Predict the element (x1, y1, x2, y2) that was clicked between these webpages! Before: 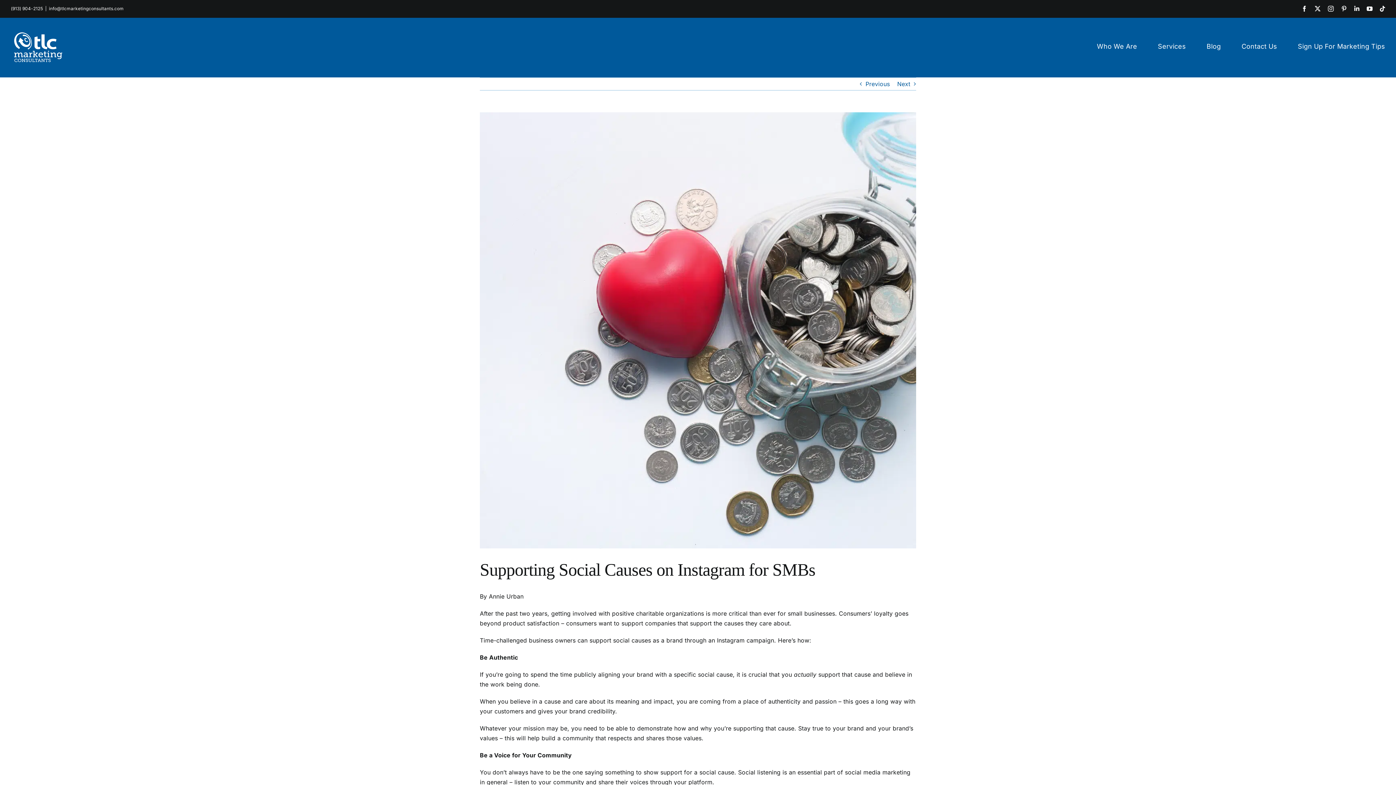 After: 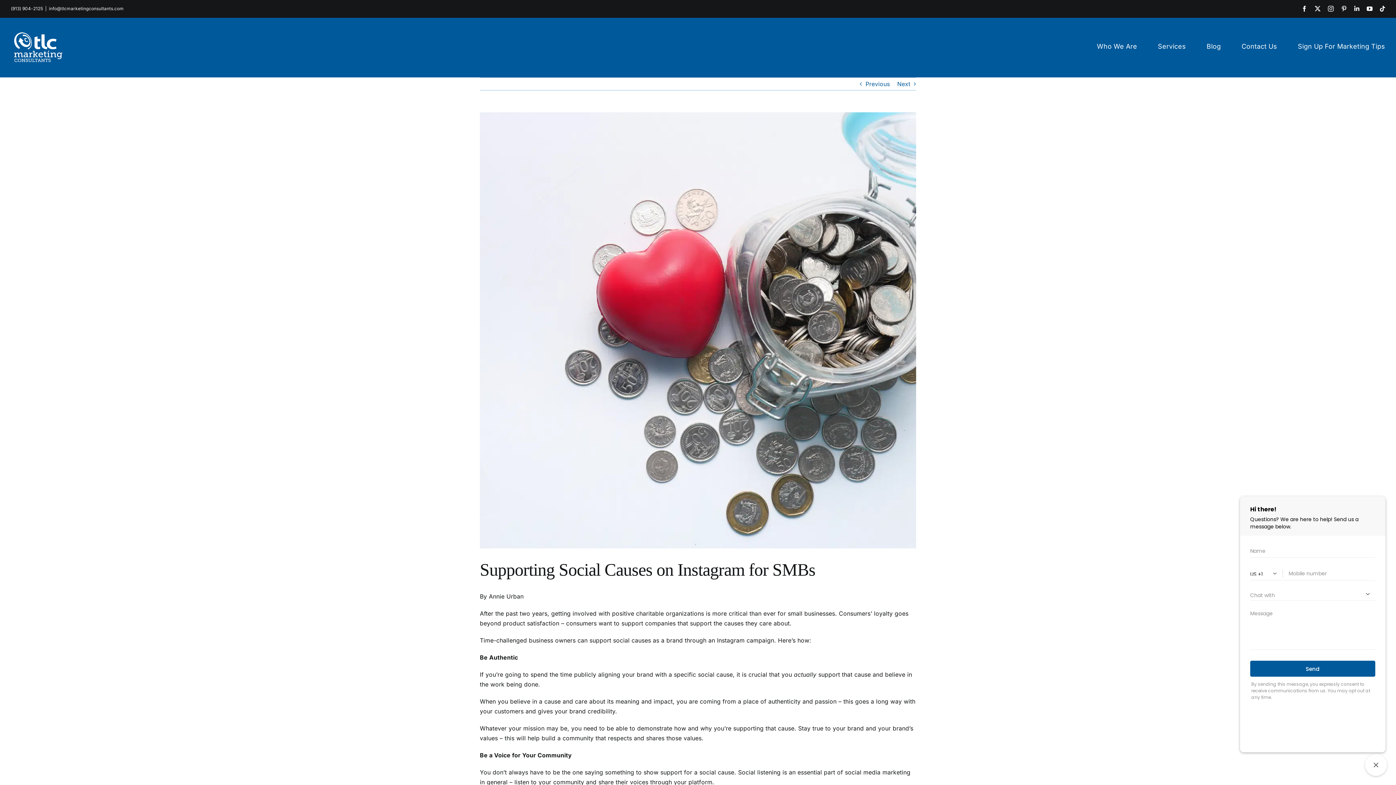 Action: bbox: (48, 5, 123, 11) label: info@tlcmarketingconsultants.com